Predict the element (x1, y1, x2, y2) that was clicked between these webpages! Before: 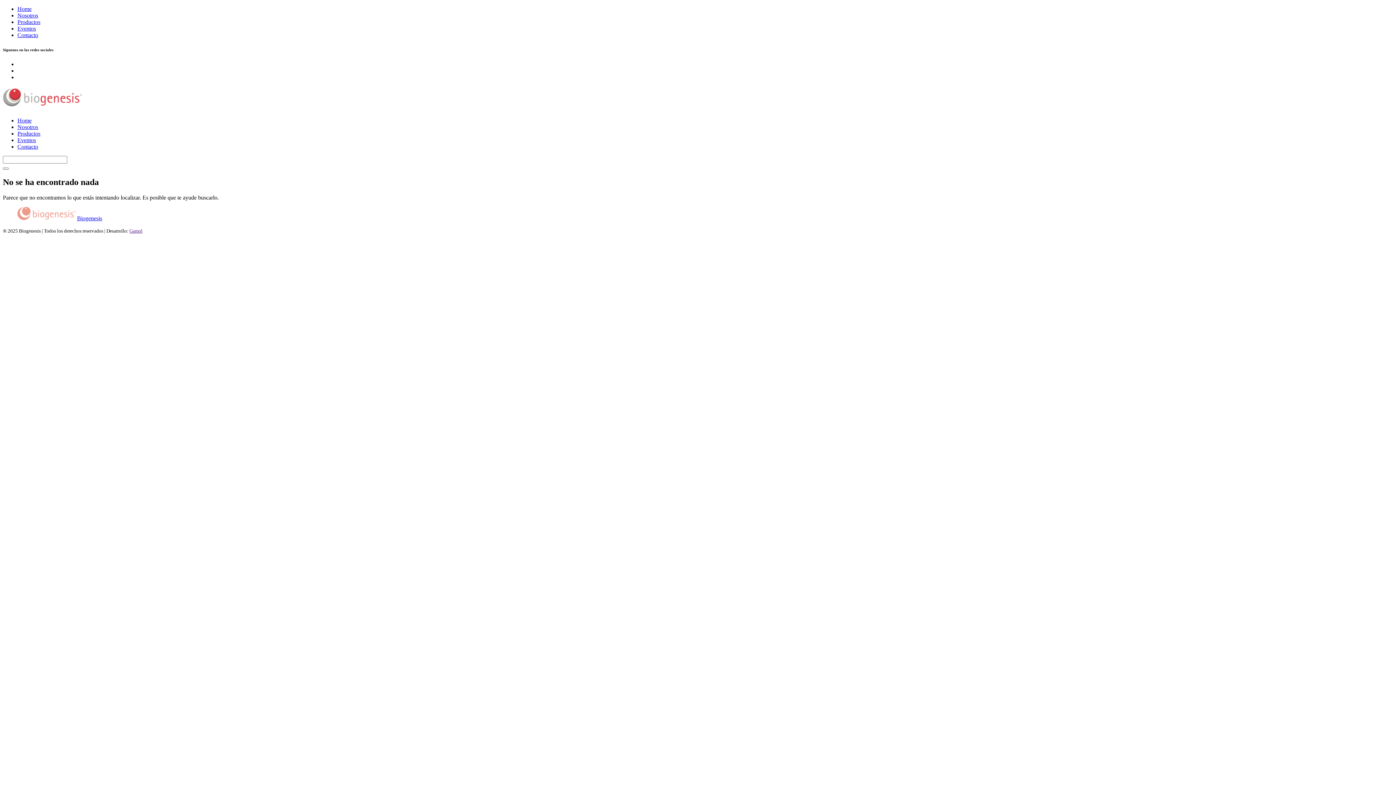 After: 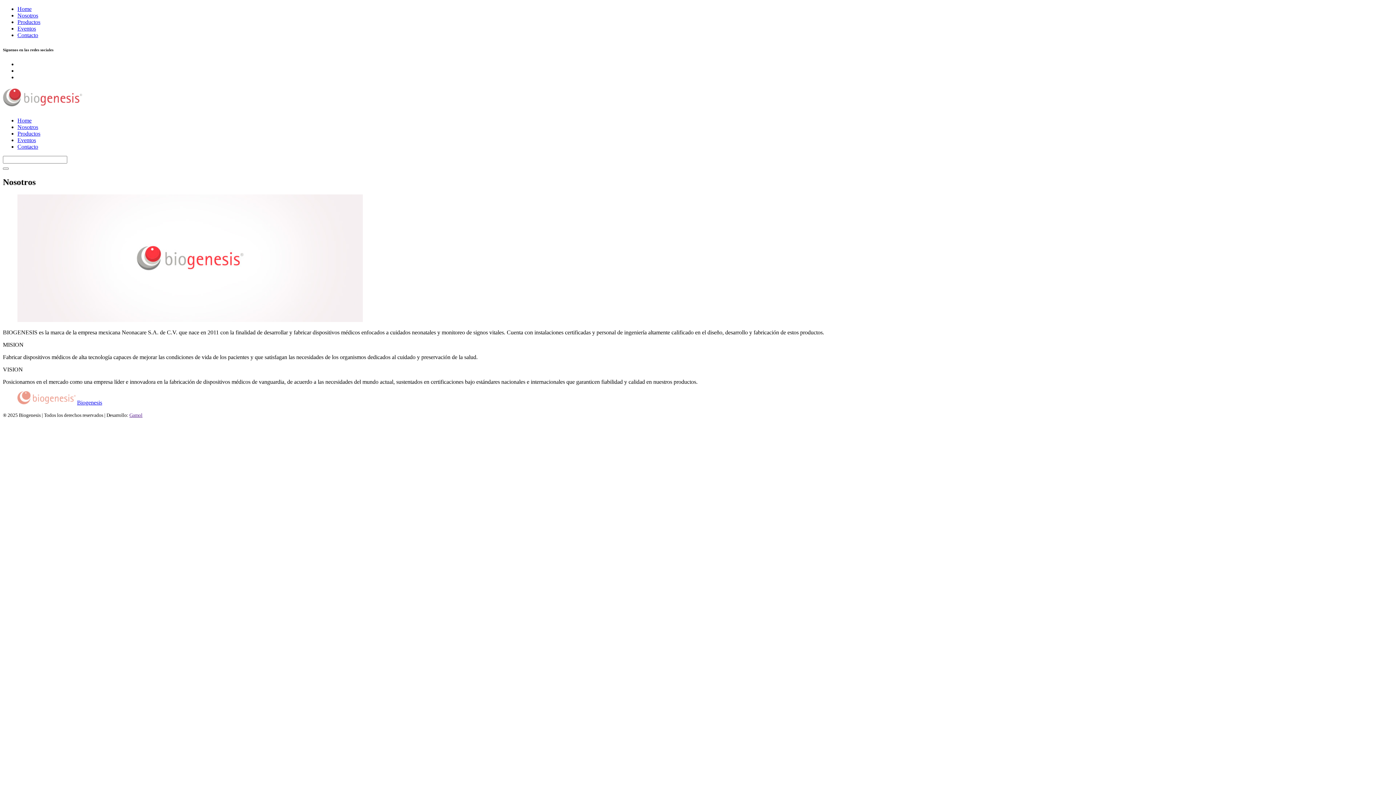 Action: label: Nosotros bbox: (17, 123, 38, 130)